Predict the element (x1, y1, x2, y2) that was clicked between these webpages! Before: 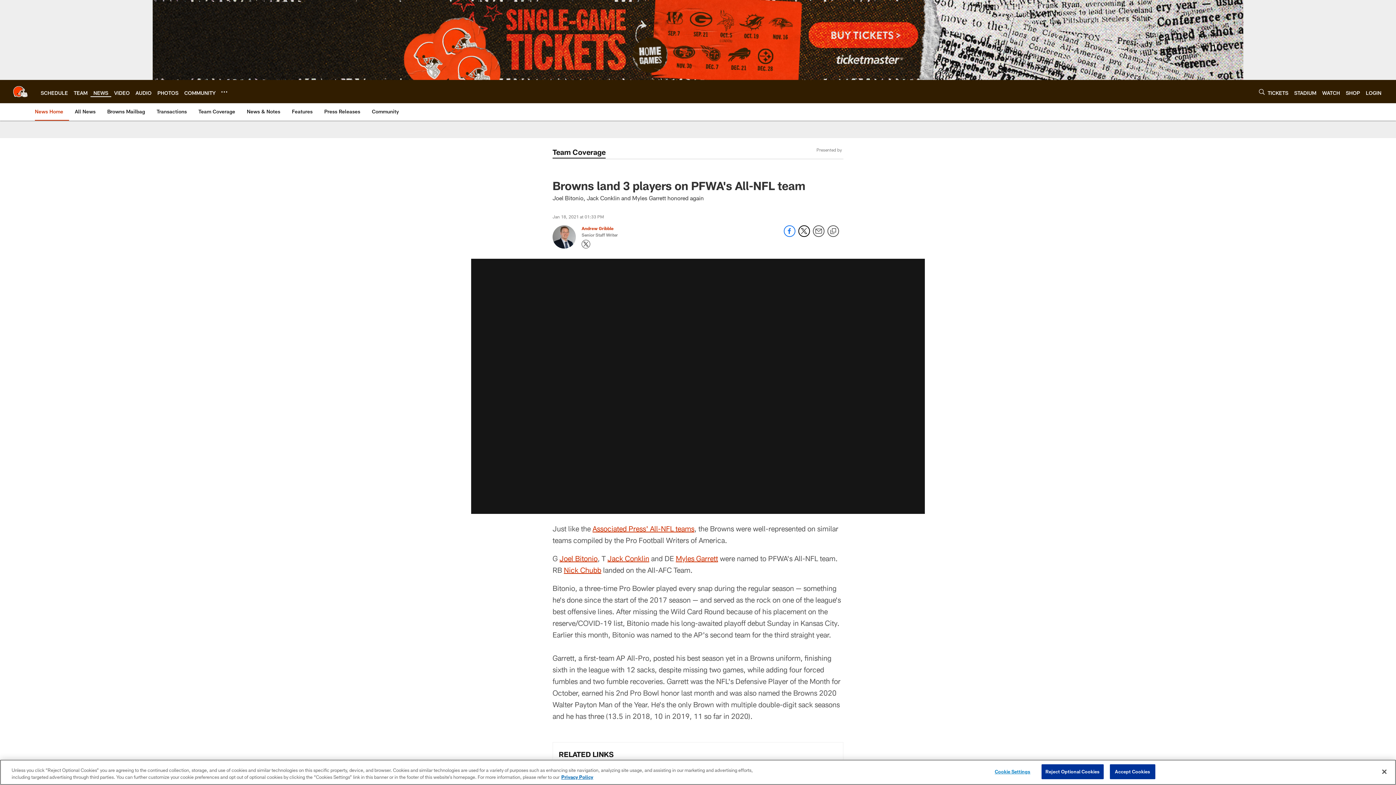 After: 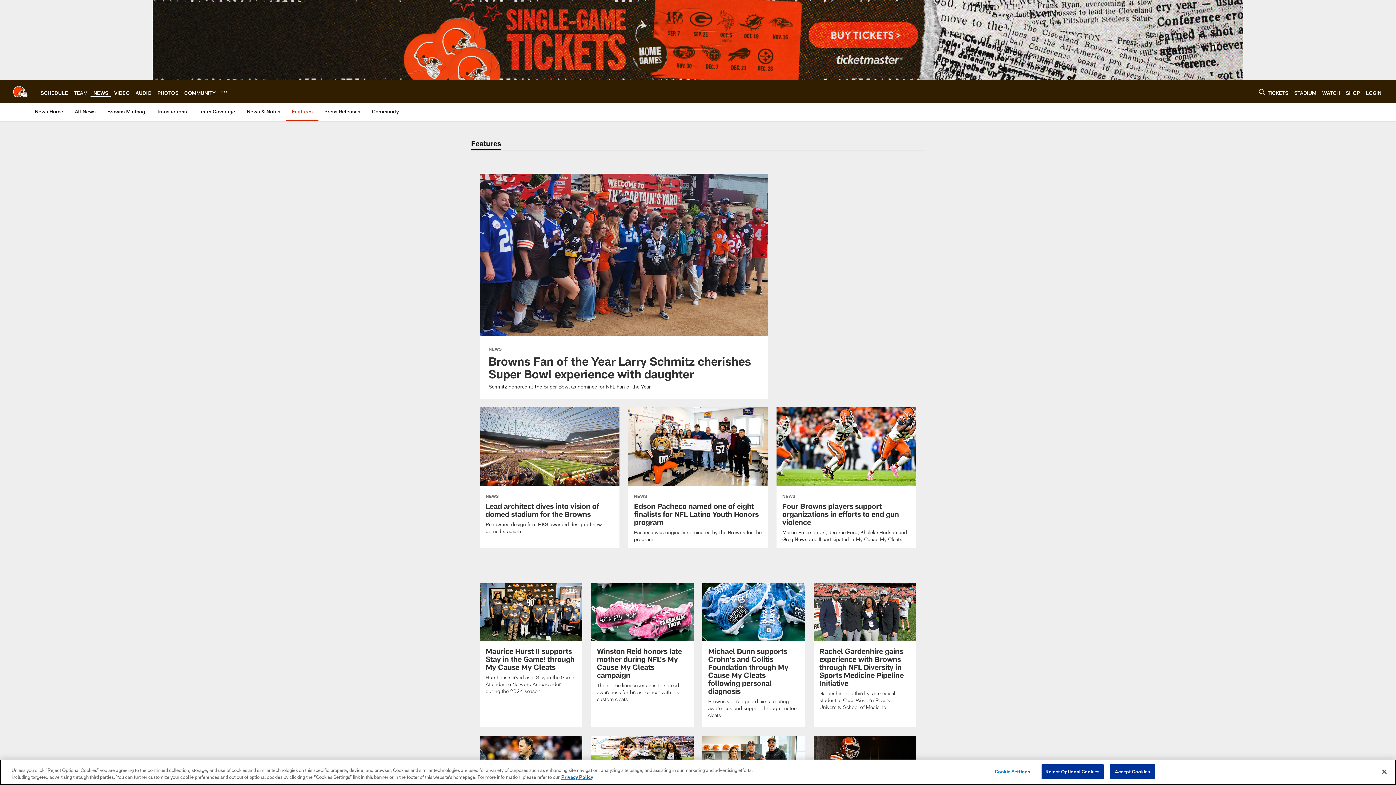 Action: label: Features bbox: (289, 103, 315, 120)